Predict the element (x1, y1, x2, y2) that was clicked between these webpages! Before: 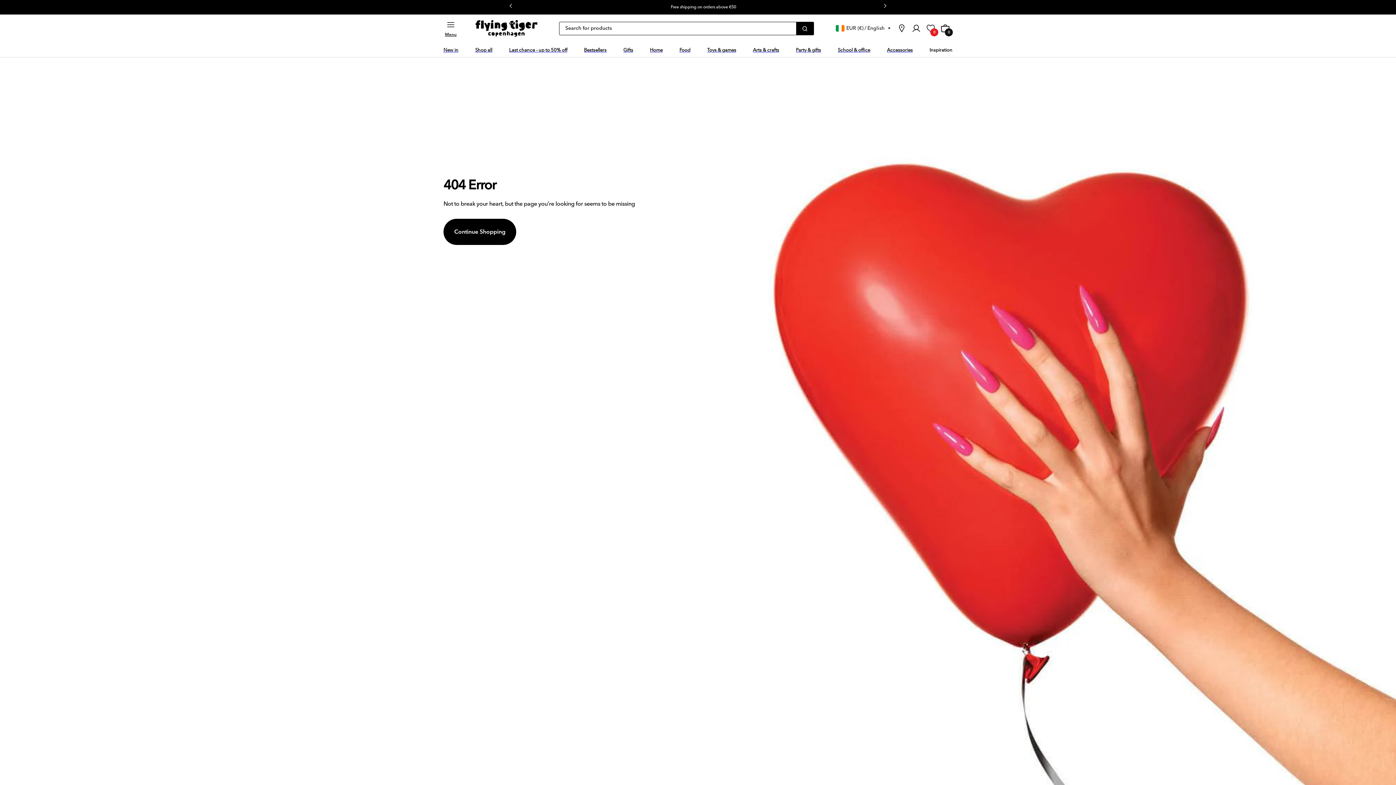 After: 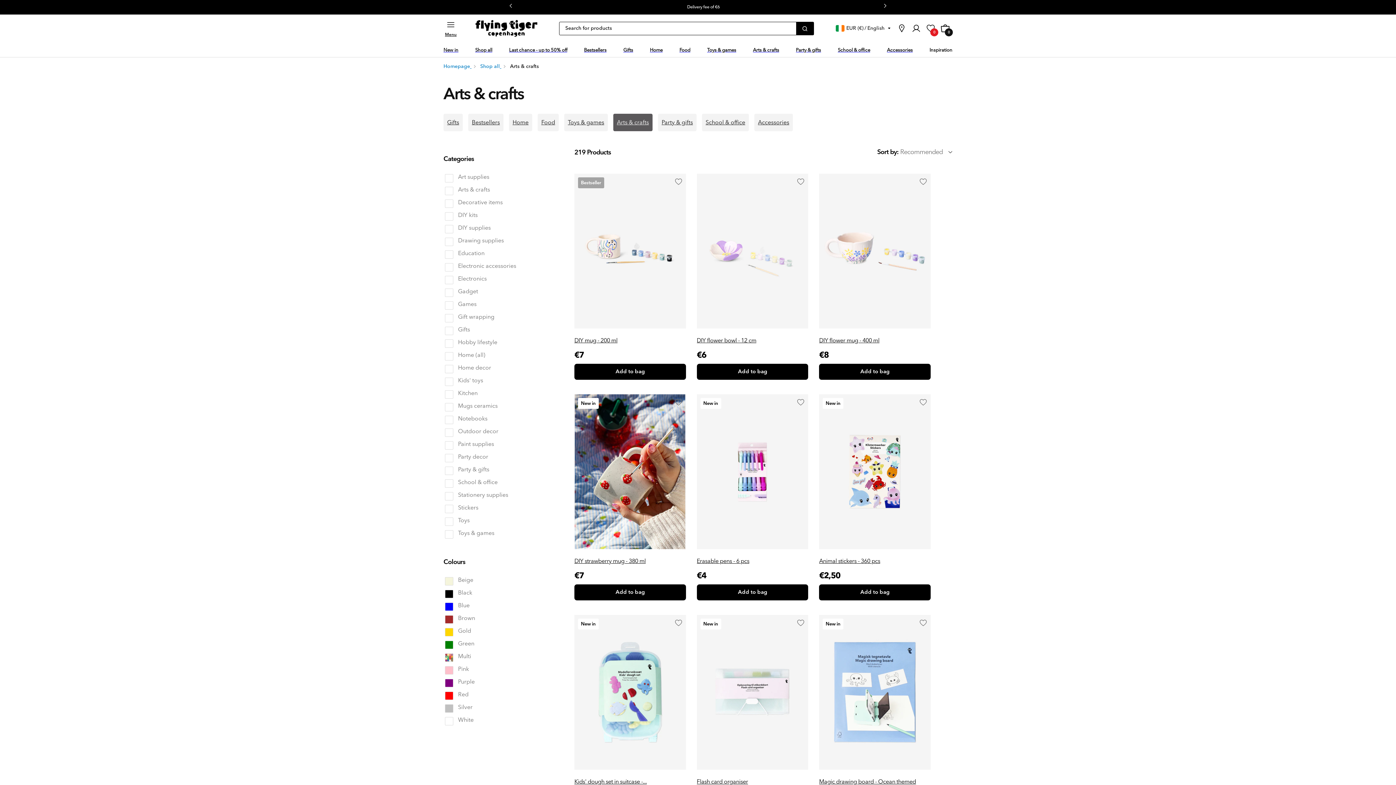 Action: label: Arts & crafts bbox: (753, 42, 779, 57)